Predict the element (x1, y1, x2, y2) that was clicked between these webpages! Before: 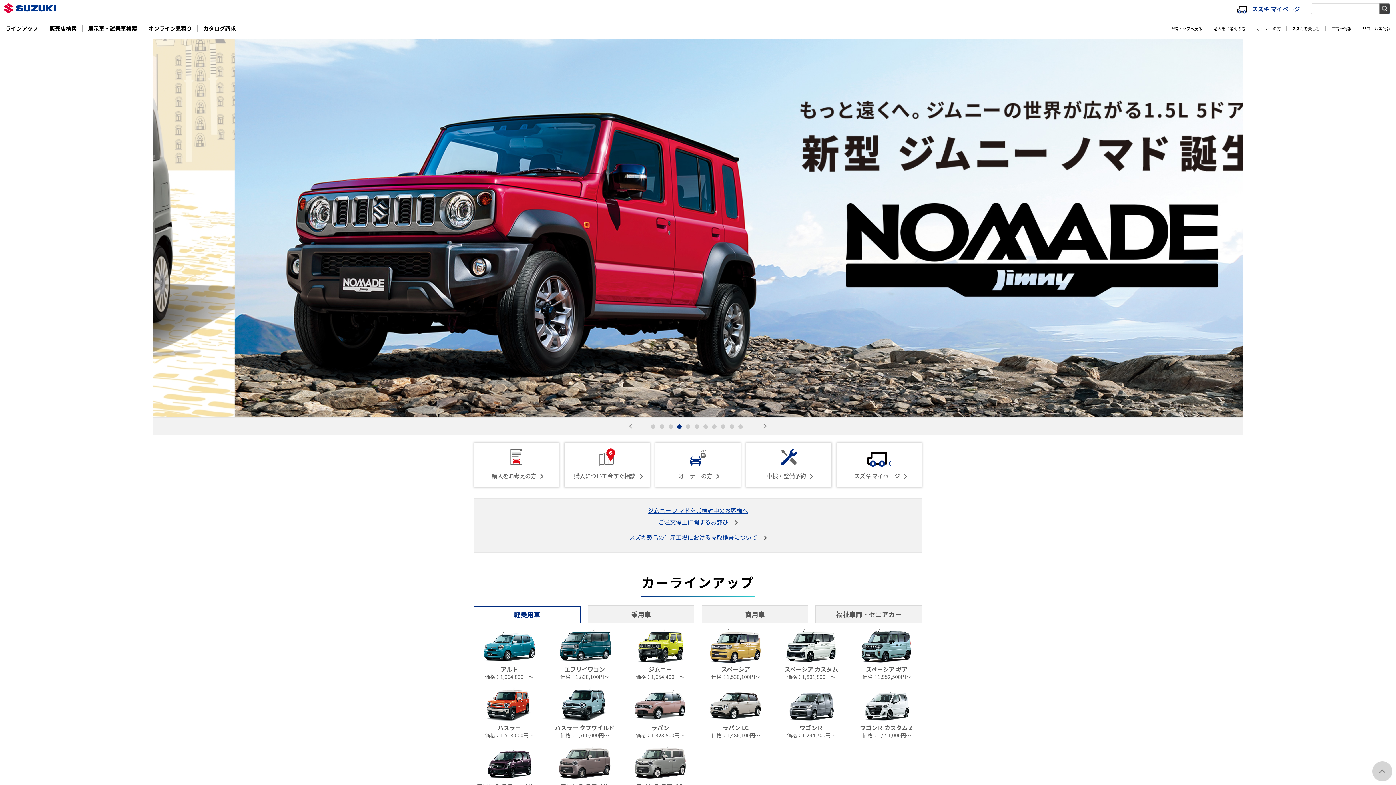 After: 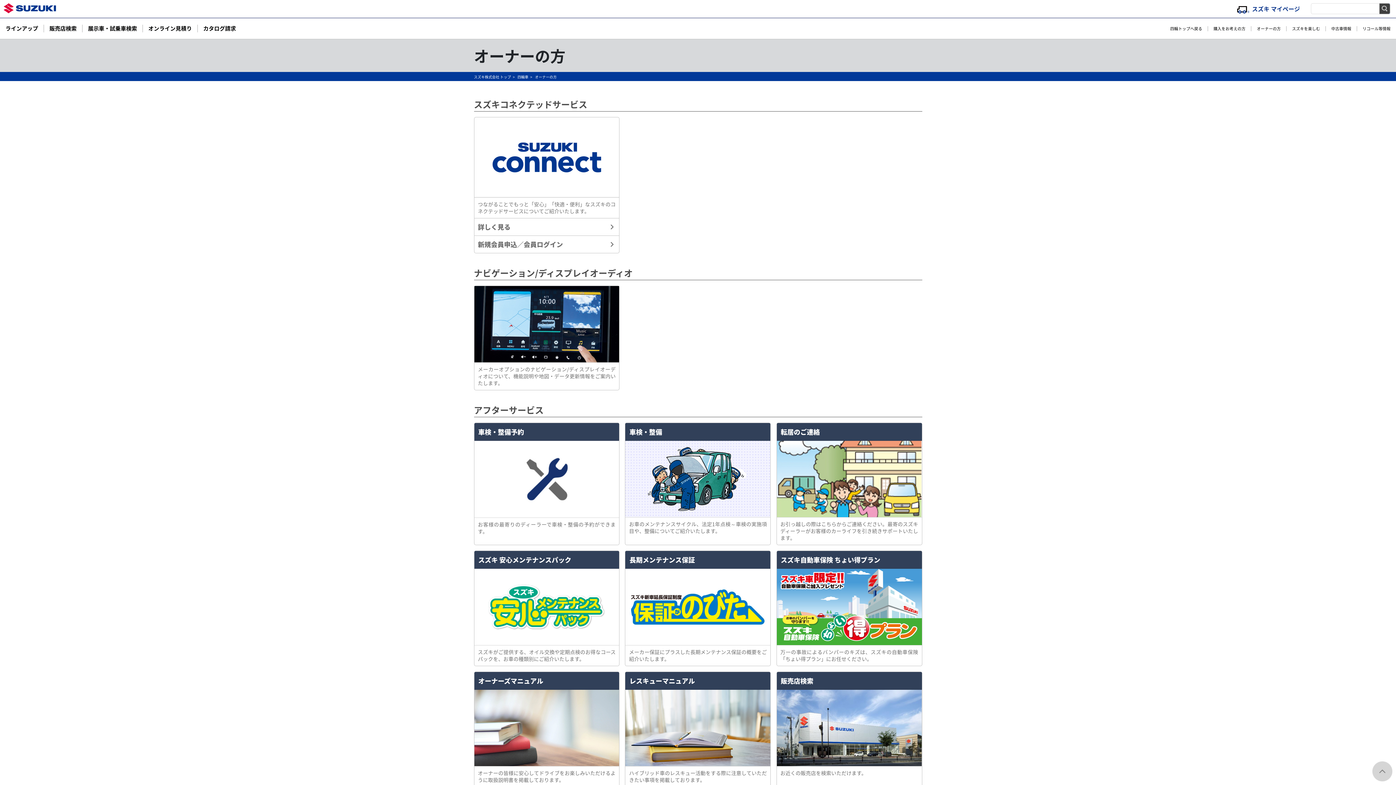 Action: label: オーナーの方 bbox: (655, 442, 740, 487)